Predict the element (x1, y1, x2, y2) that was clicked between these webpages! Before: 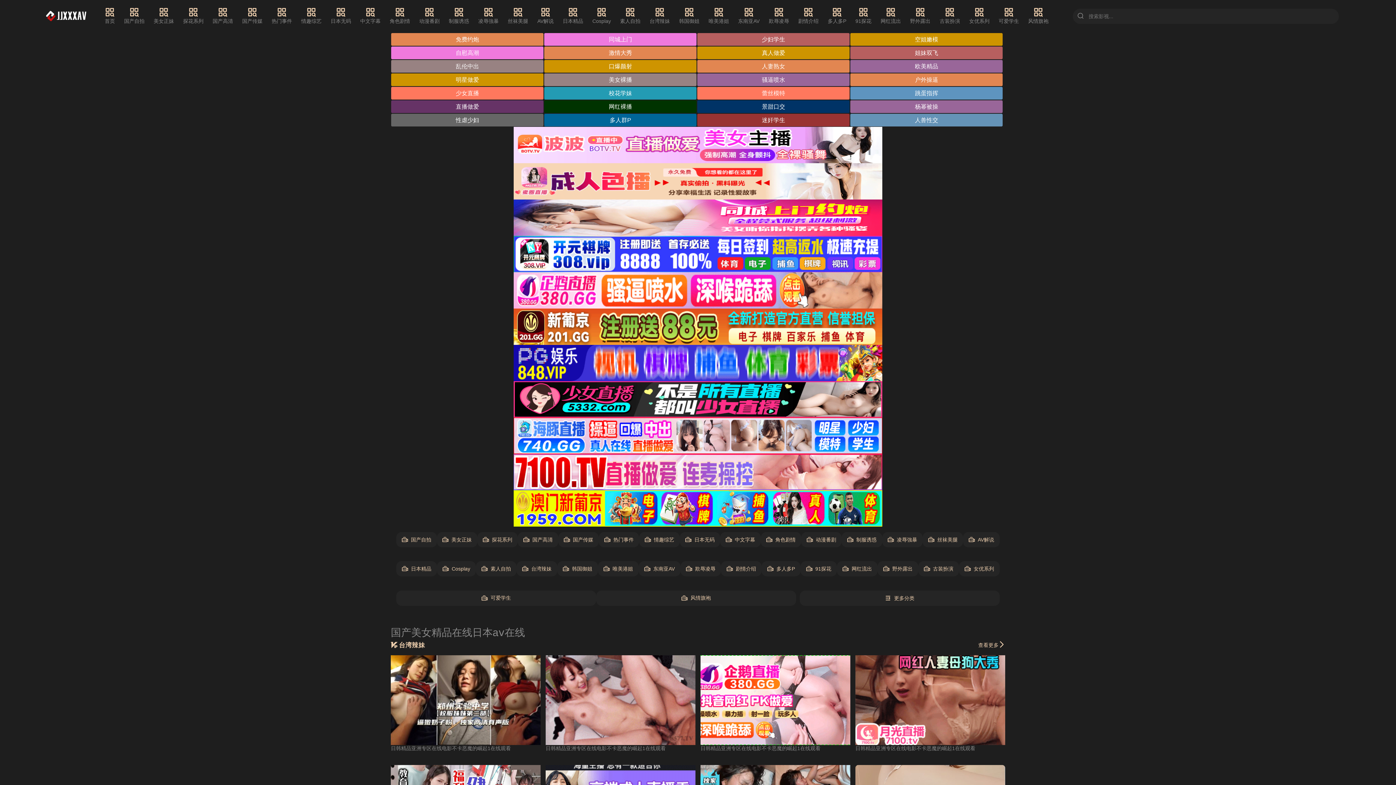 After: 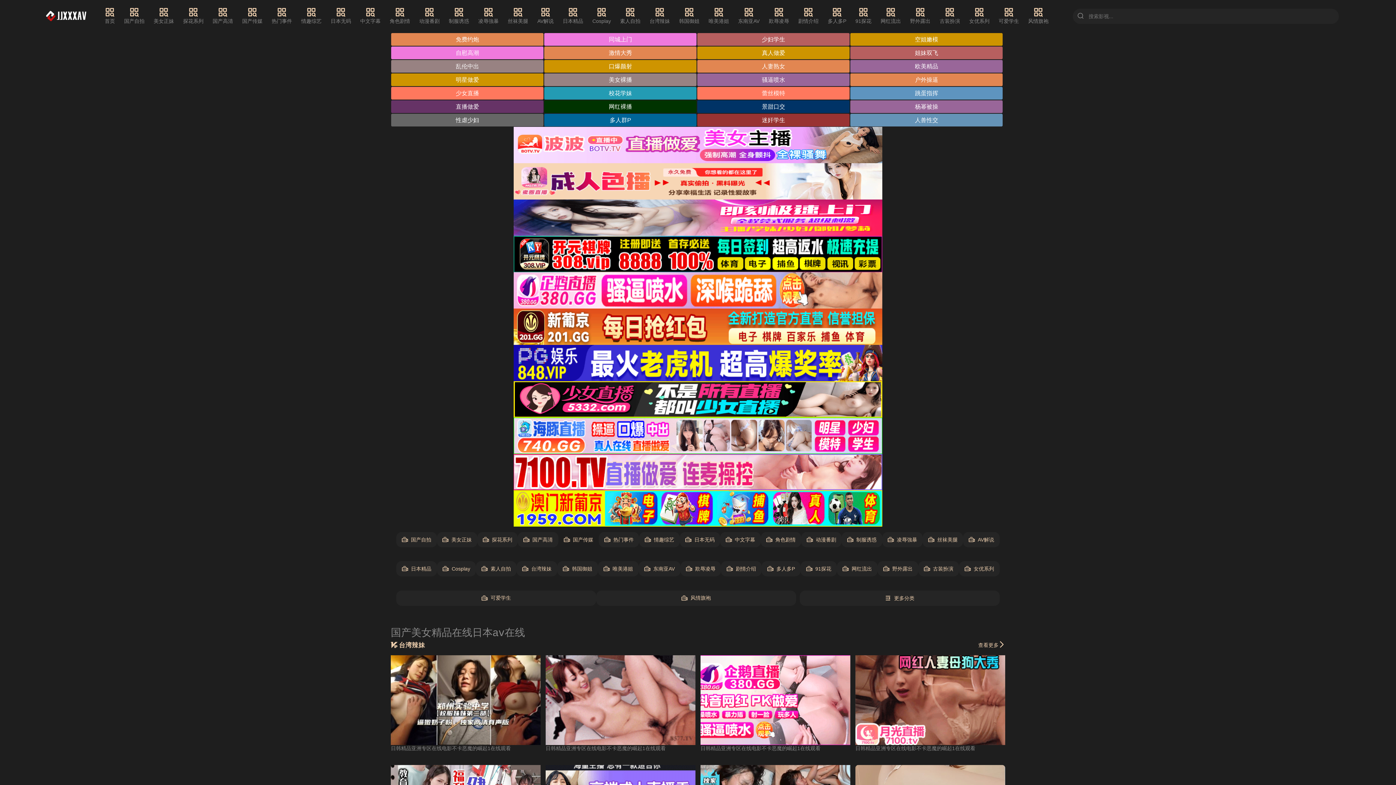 Action: label: 国产传媒 bbox: (558, 532, 598, 547)